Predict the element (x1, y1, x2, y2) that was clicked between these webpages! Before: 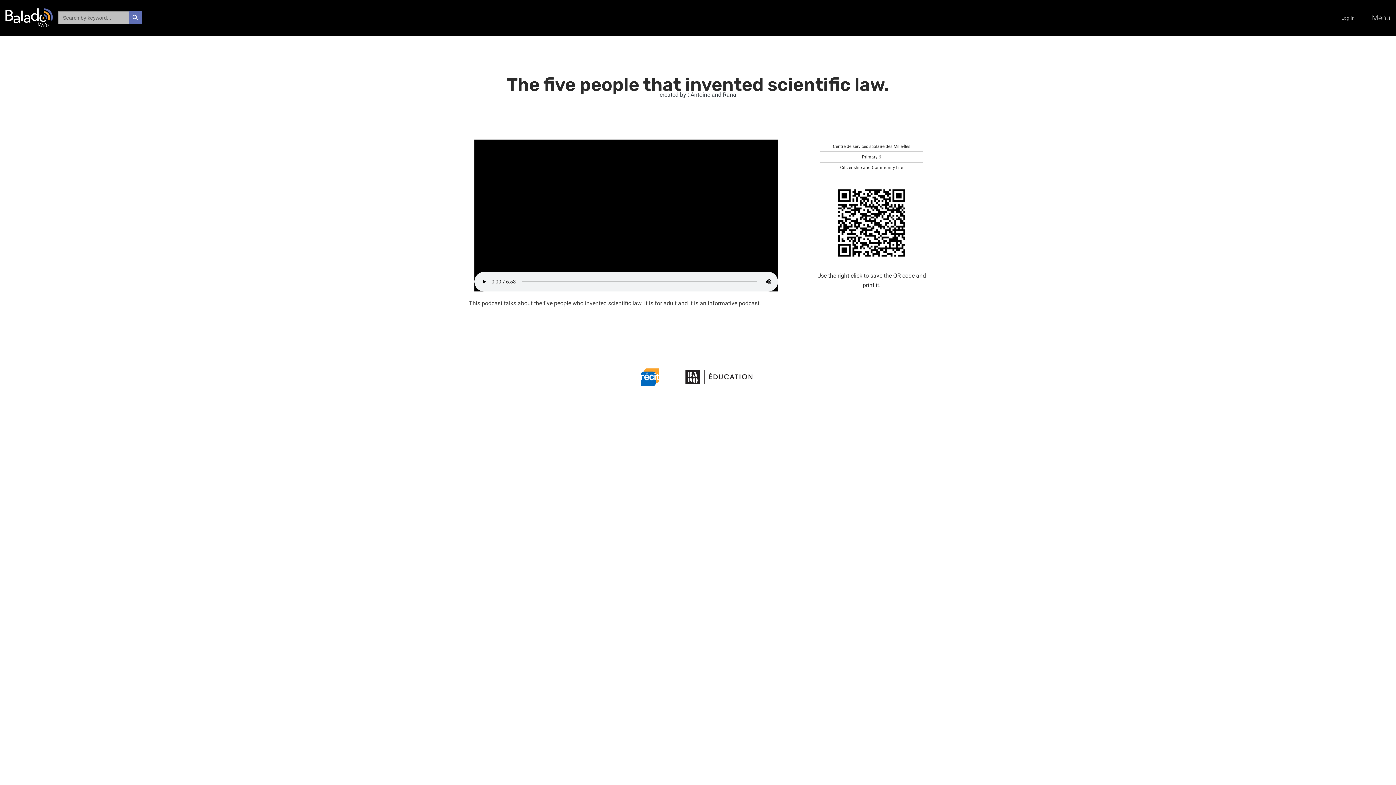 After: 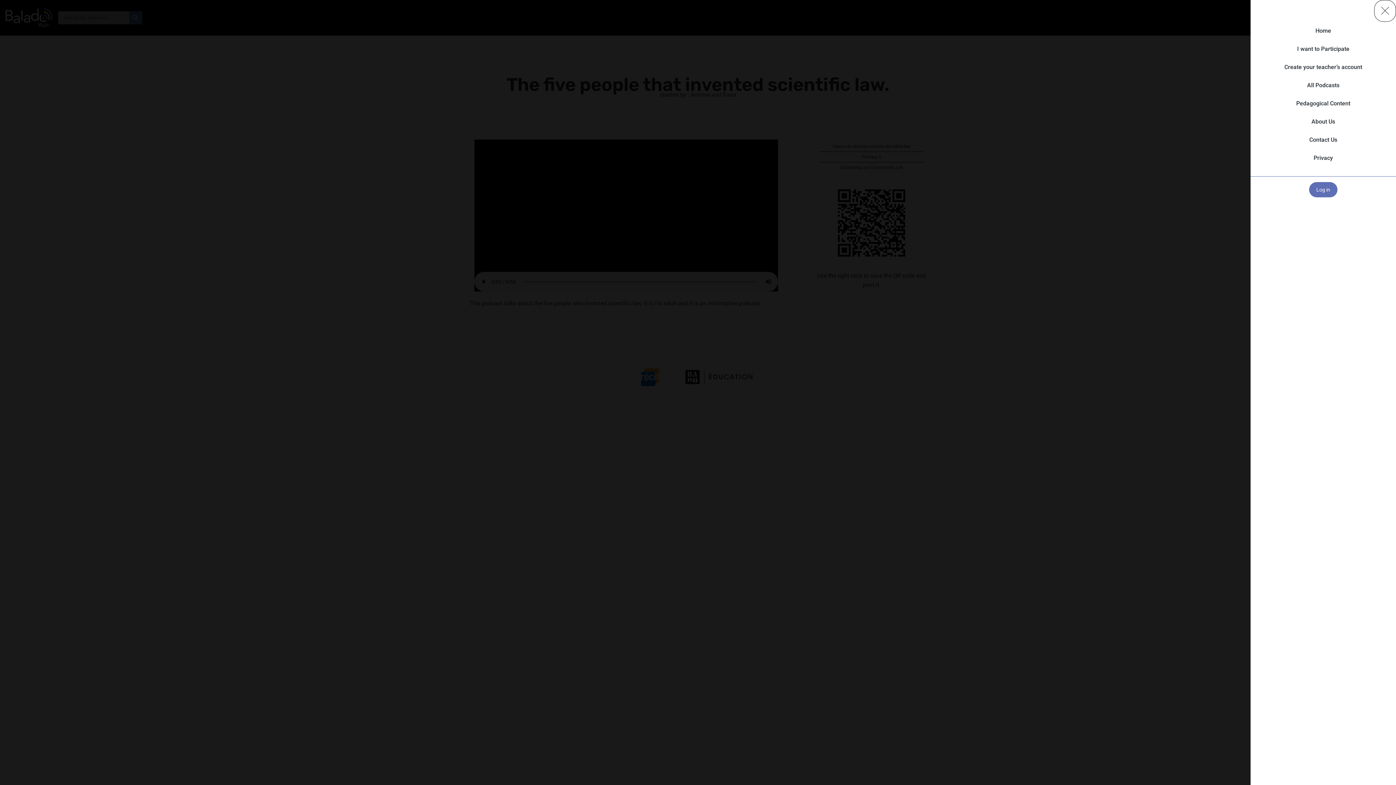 Action: bbox: (1372, 12, 1390, 23) label: Menu